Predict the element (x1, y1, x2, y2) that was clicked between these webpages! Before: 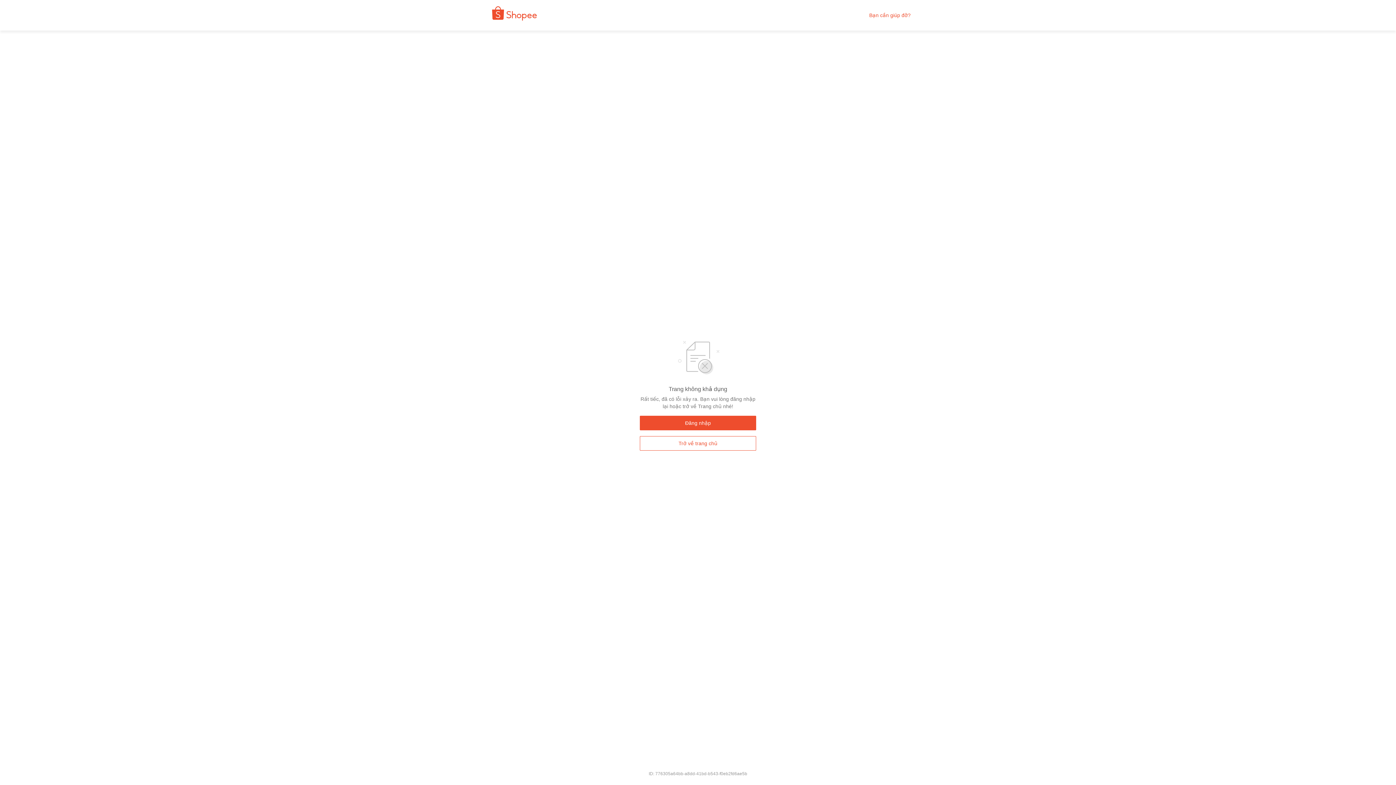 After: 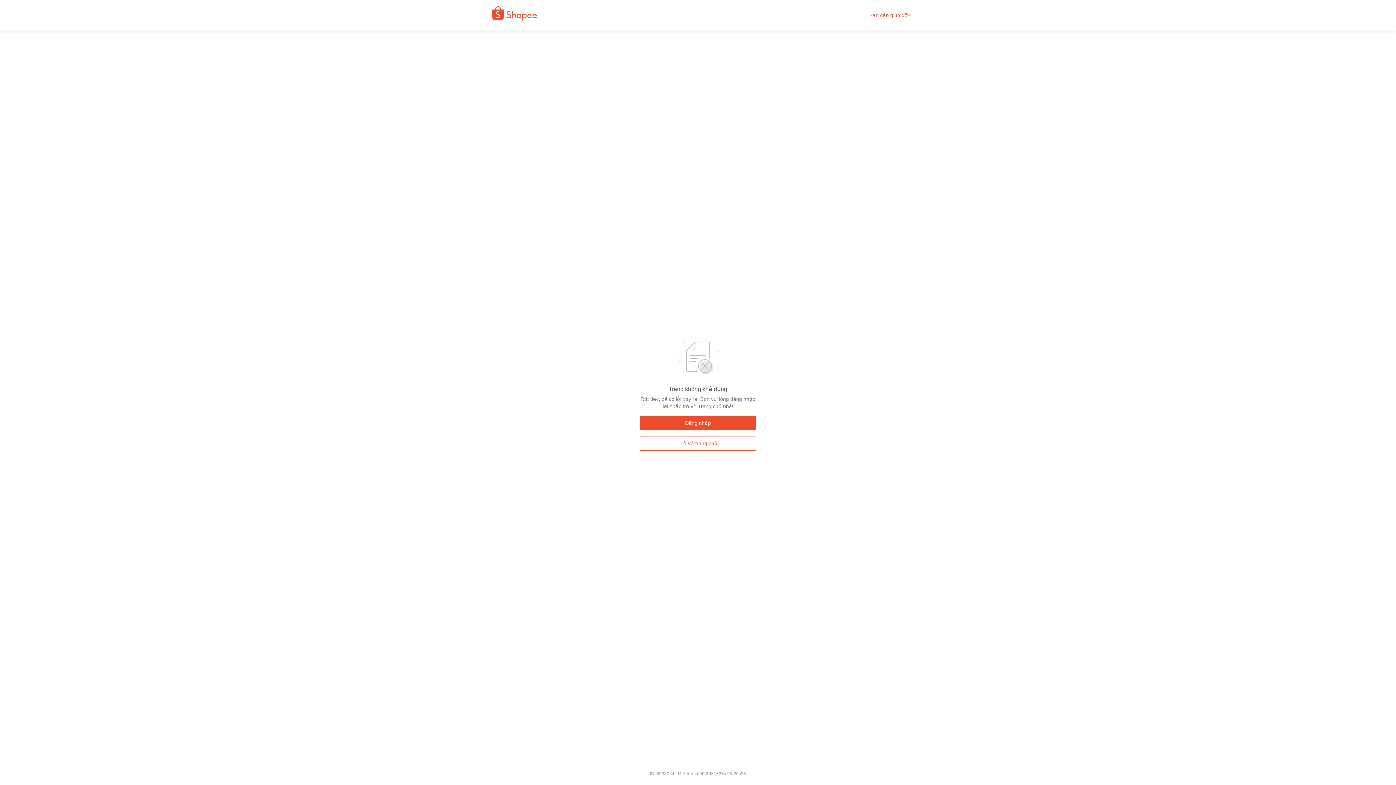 Action: label: Trở về trang chủ bbox: (640, 436, 756, 450)